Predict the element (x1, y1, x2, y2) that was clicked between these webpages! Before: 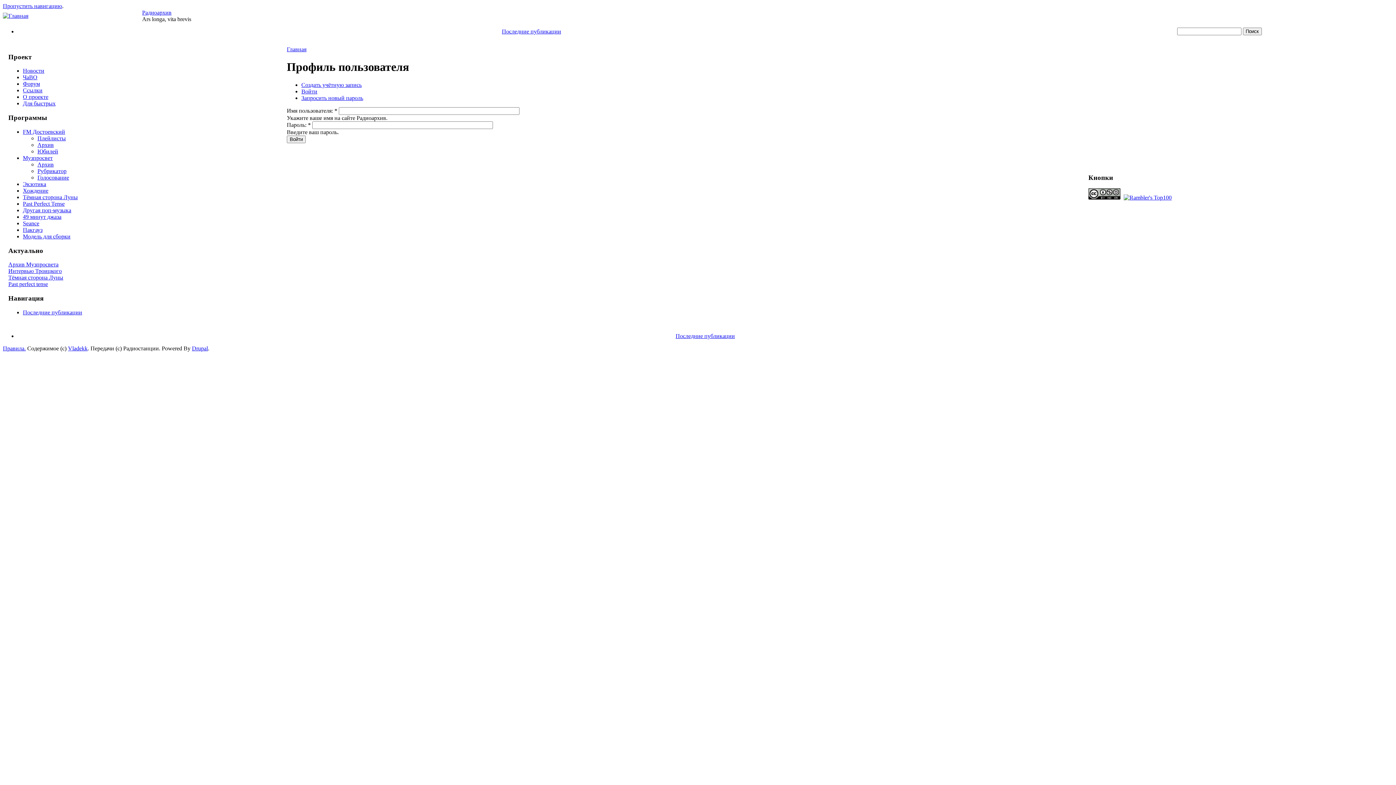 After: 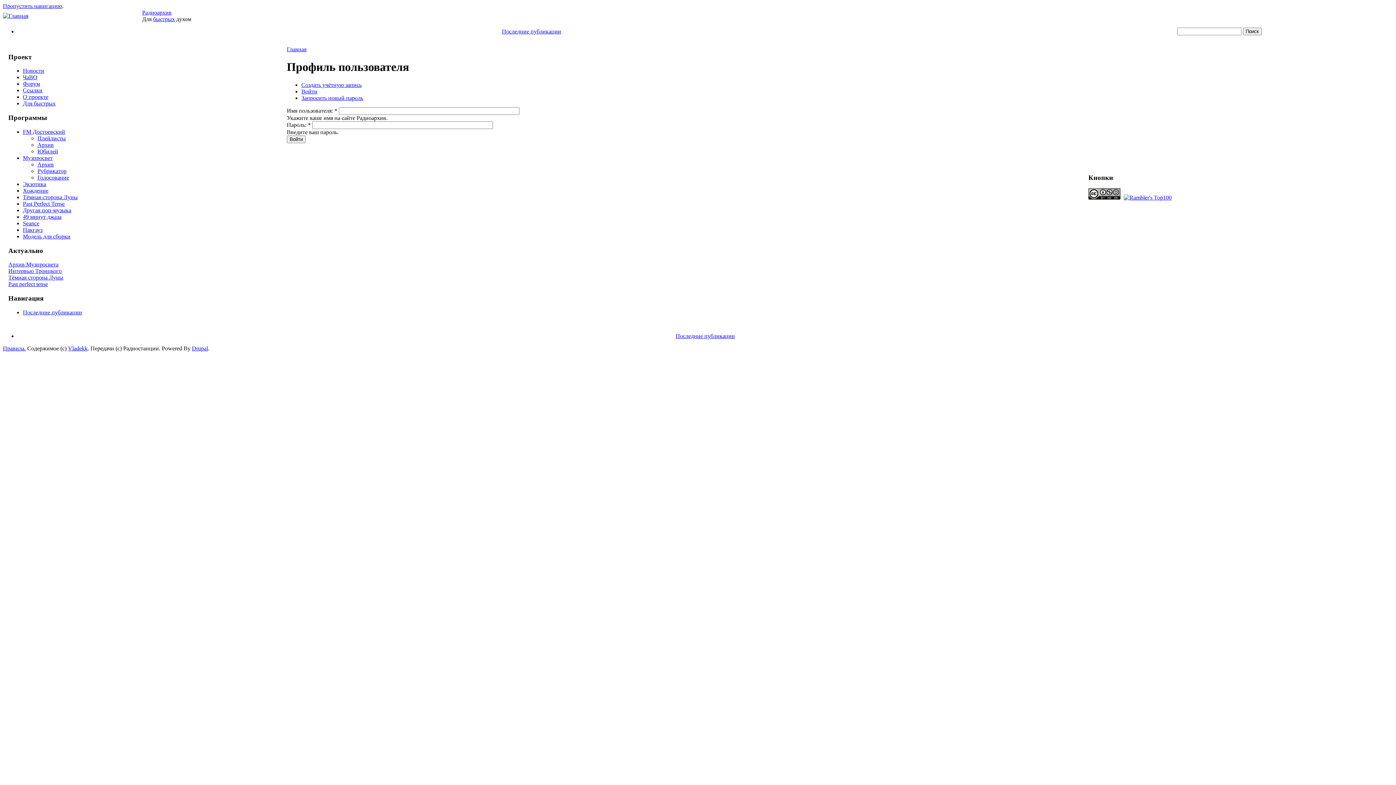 Action: label: Войти bbox: (301, 88, 317, 94)